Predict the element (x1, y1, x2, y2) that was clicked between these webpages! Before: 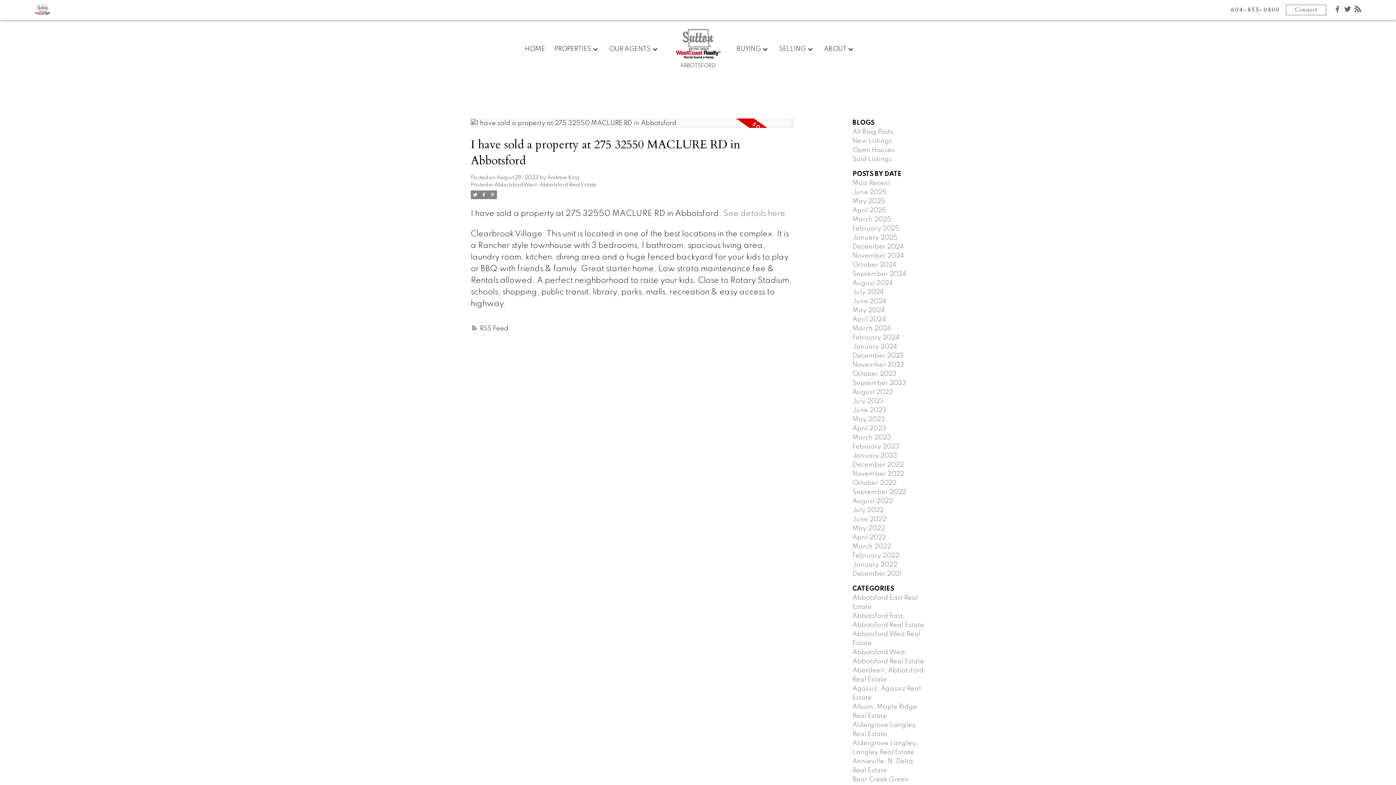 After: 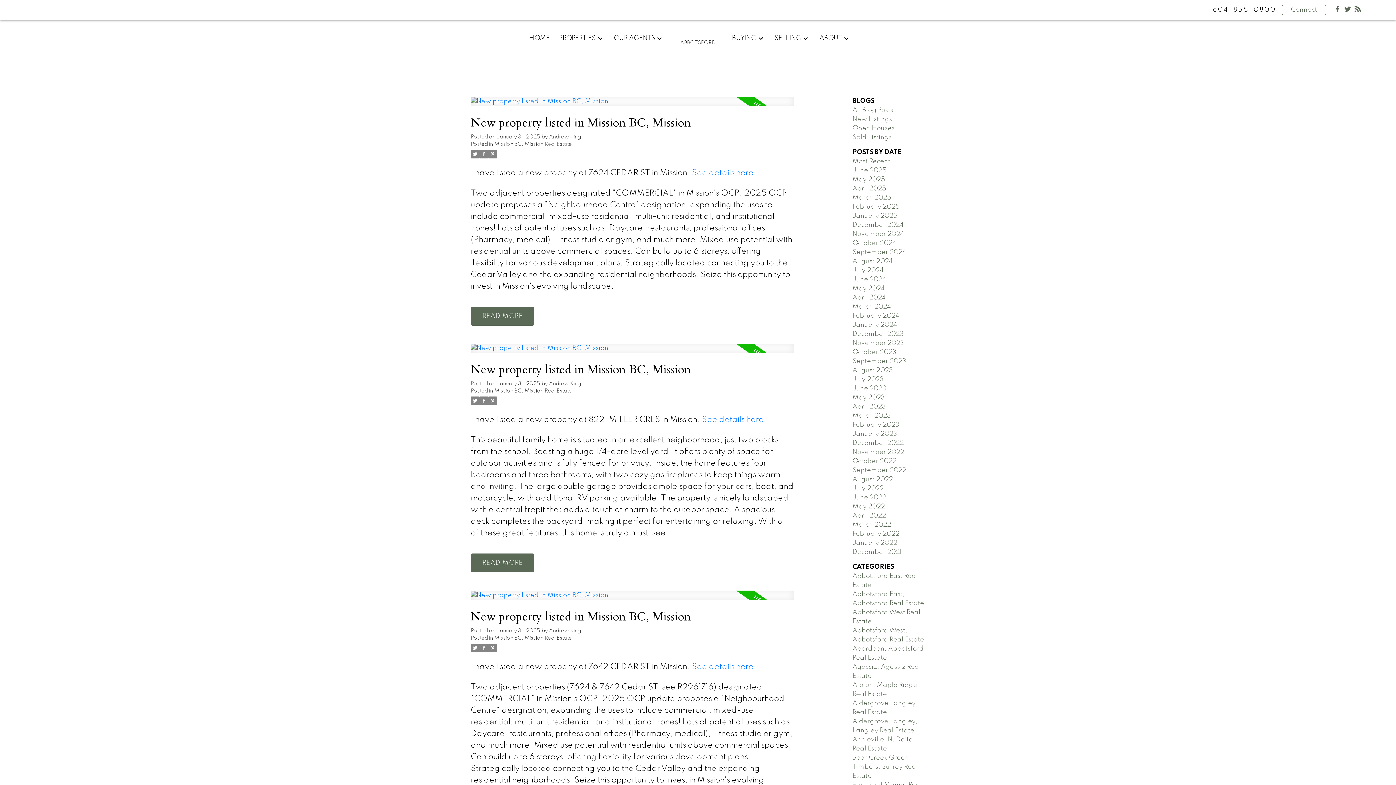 Action: label: January 2025 bbox: (852, 234, 897, 241)